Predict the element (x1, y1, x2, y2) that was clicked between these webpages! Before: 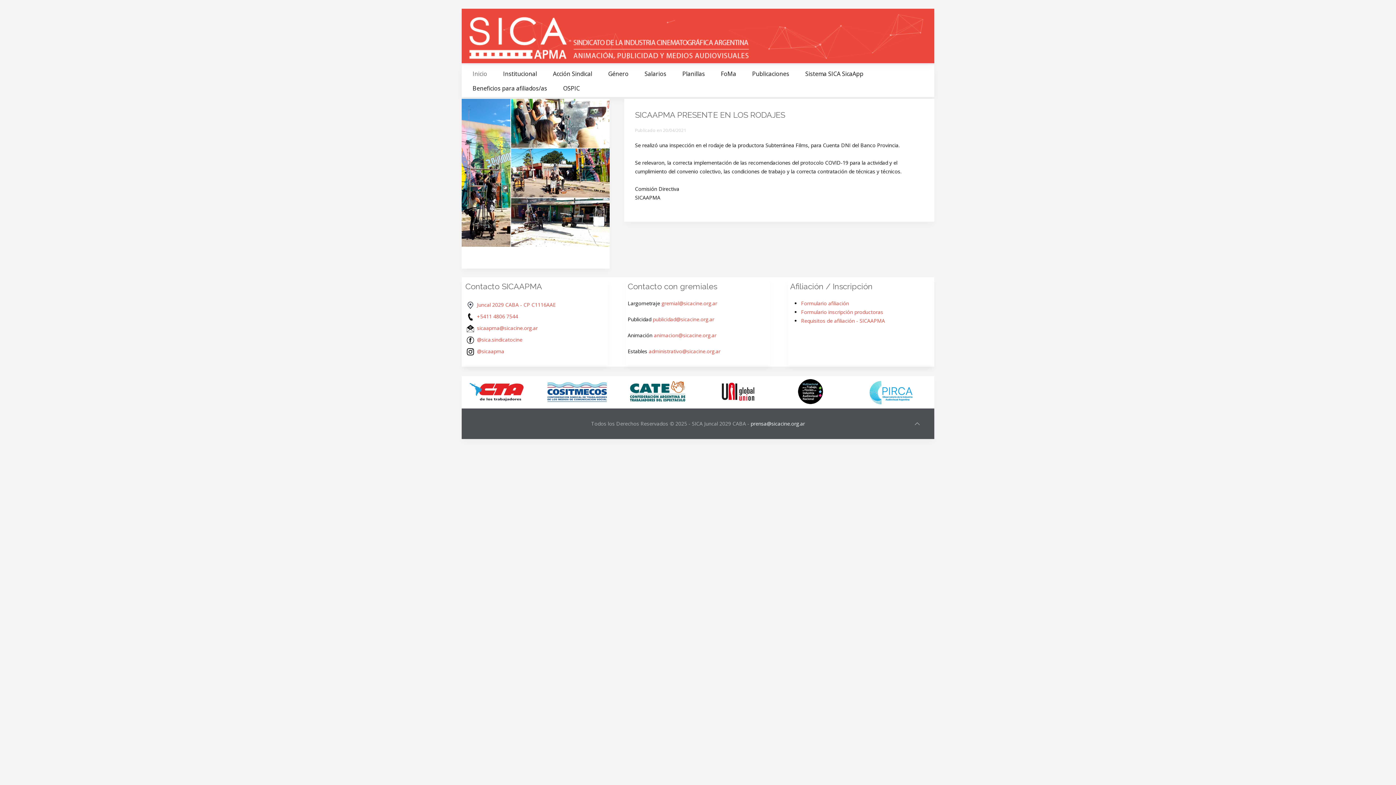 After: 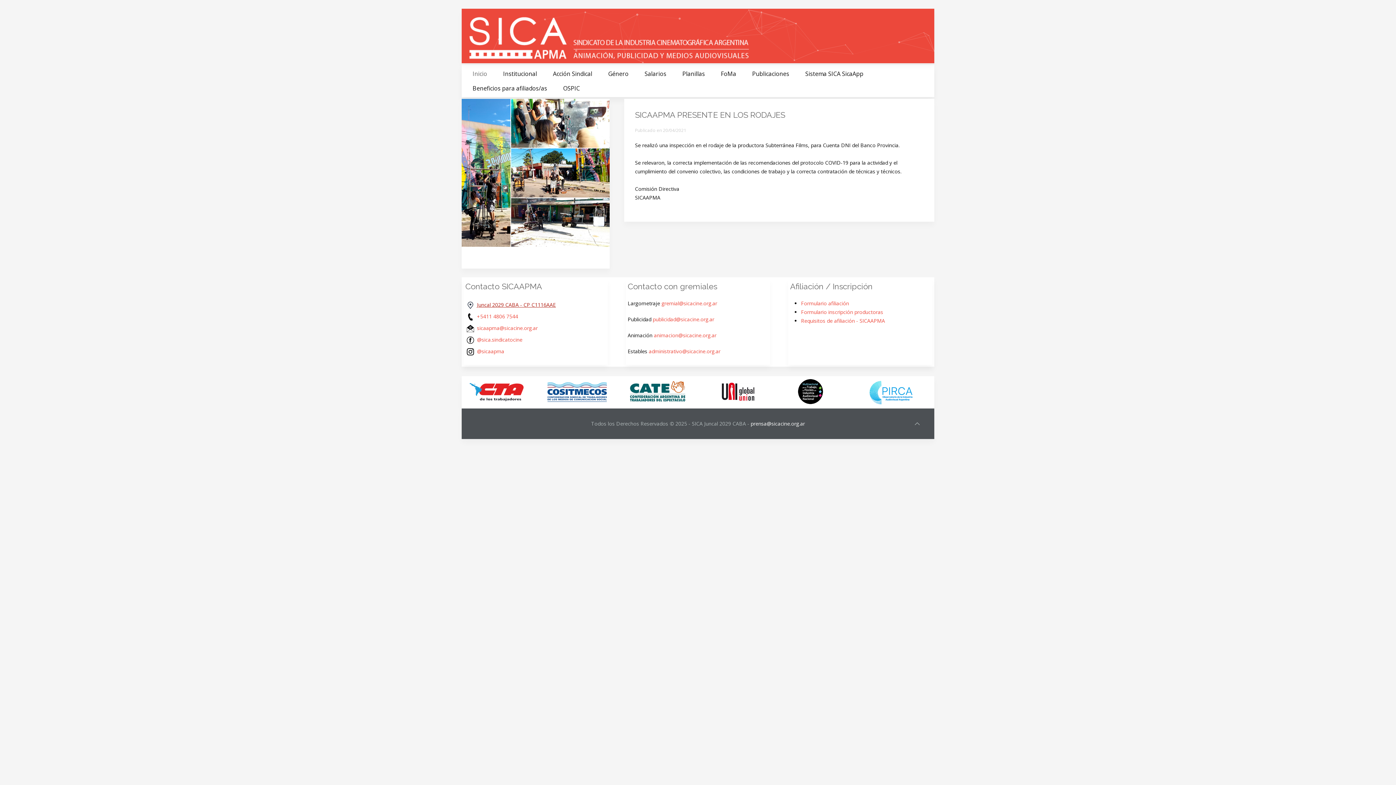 Action: label: Juncal 2029 CABA - CP C1116AAE bbox: (477, 301, 556, 308)